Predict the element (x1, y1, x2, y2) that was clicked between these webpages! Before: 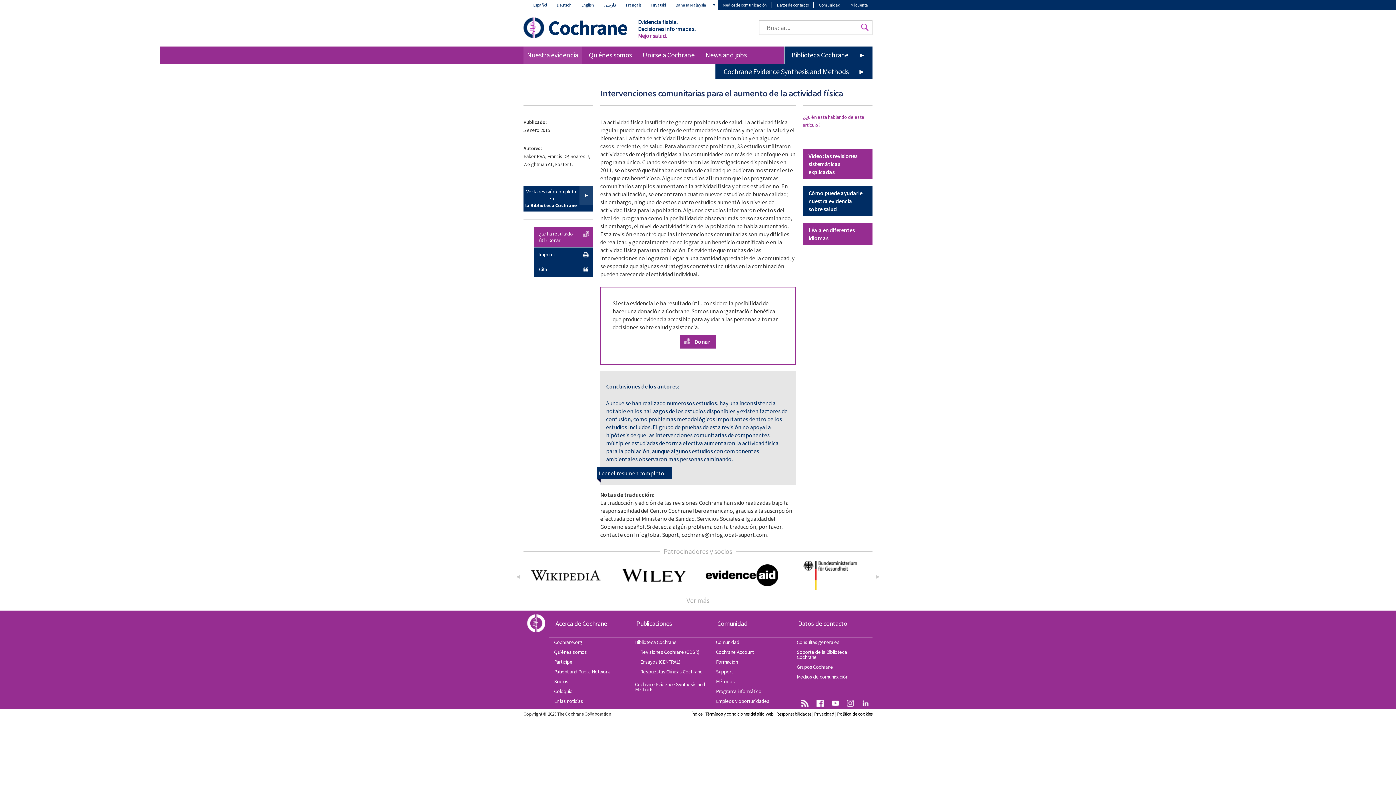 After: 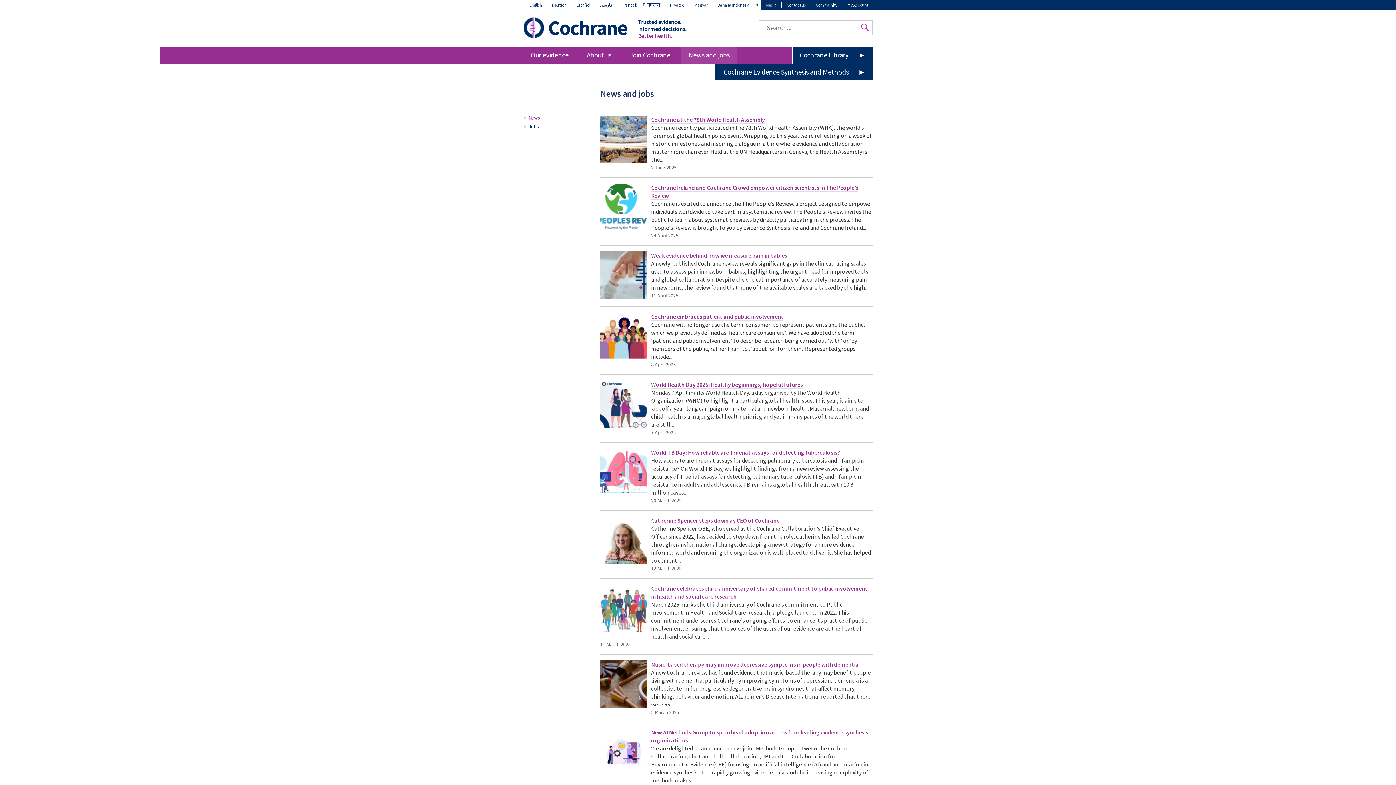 Action: label: En las noticias bbox: (549, 696, 630, 709)